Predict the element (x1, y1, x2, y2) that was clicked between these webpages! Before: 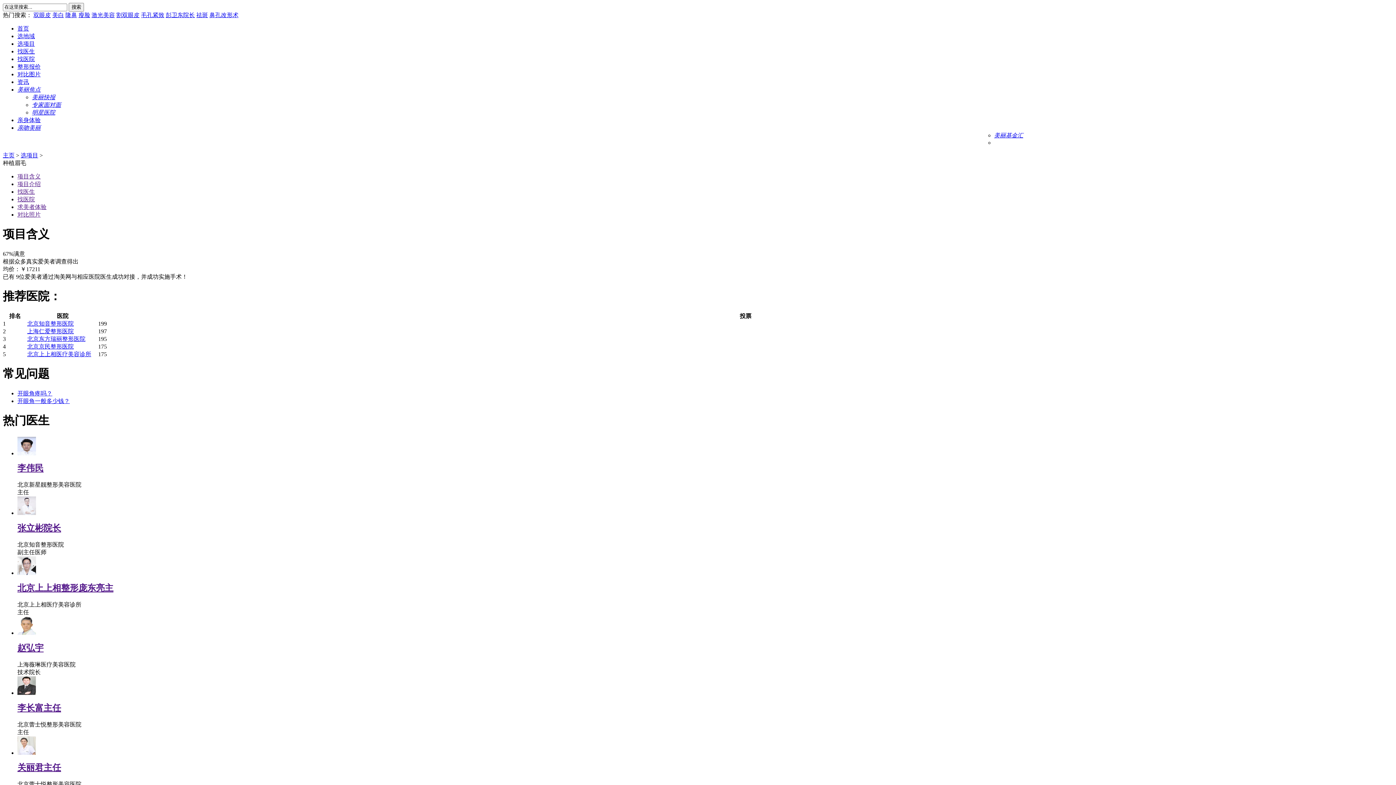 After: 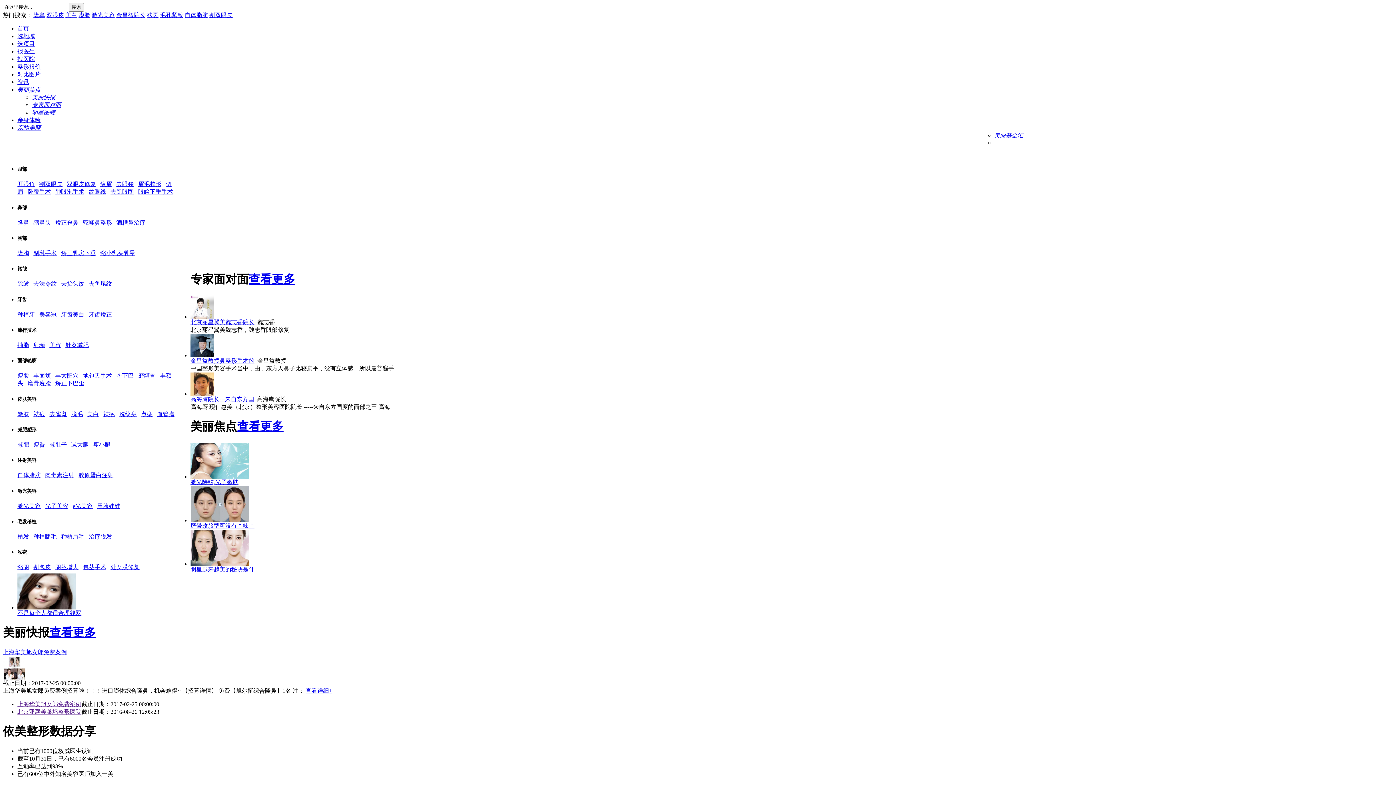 Action: bbox: (17, 25, 29, 31) label: 首页